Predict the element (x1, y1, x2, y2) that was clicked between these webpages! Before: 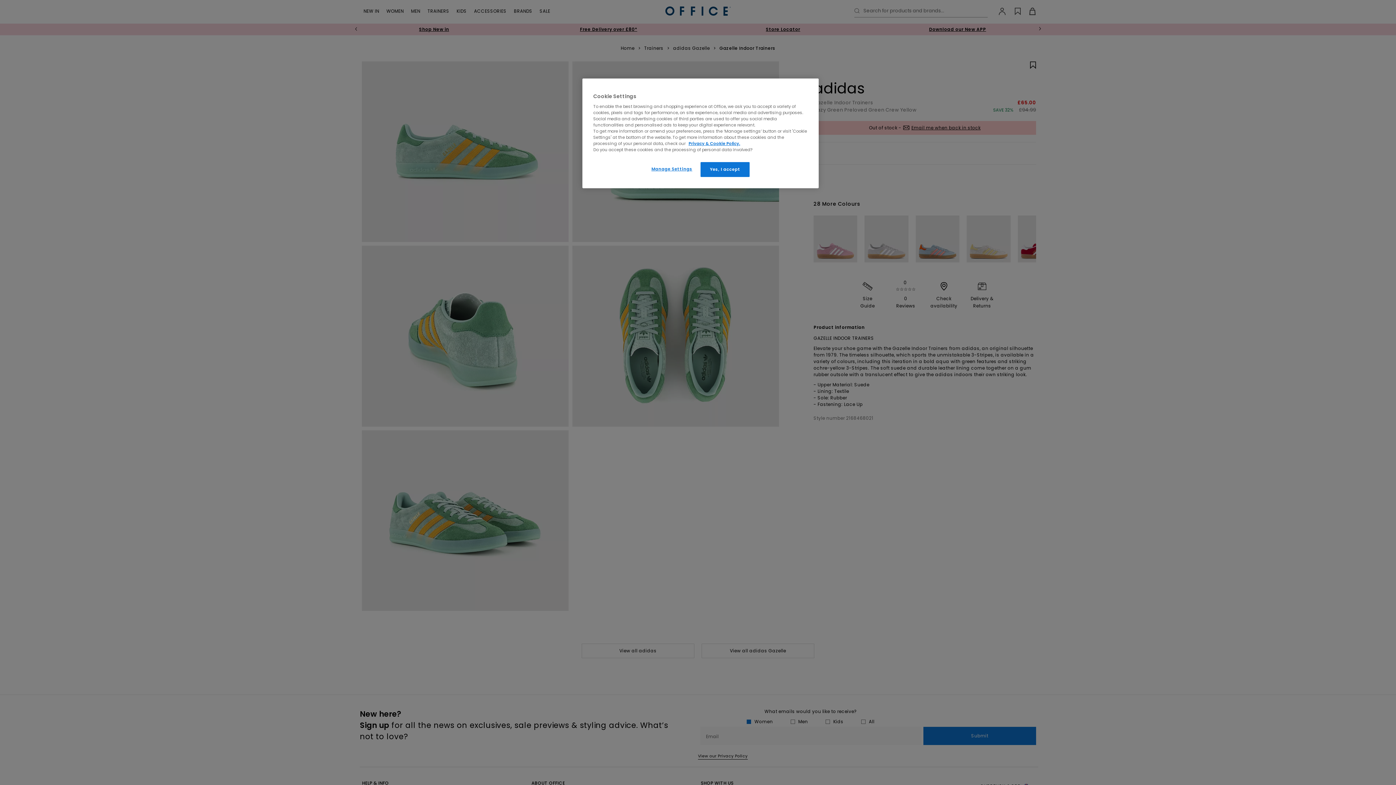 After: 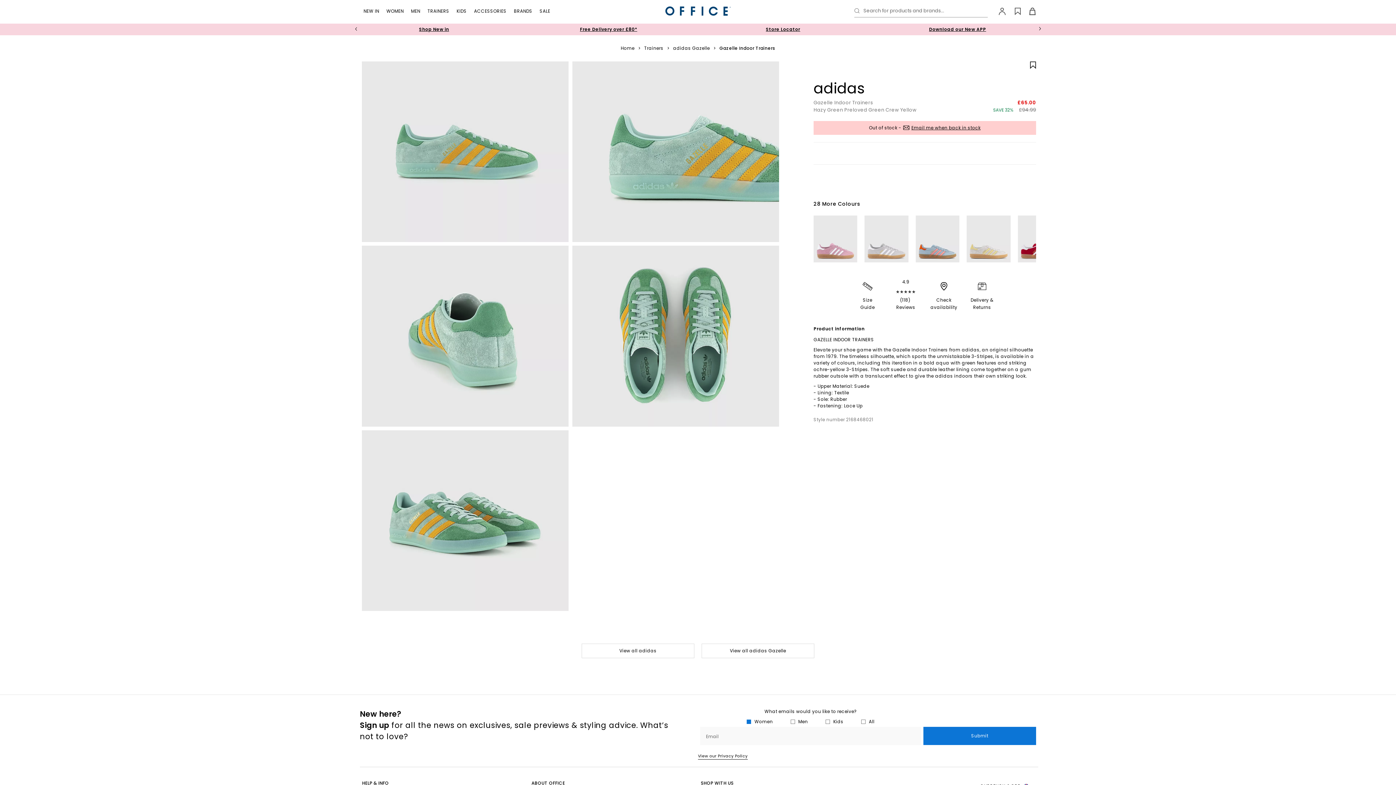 Action: bbox: (700, 162, 749, 177) label: Yes, I accept